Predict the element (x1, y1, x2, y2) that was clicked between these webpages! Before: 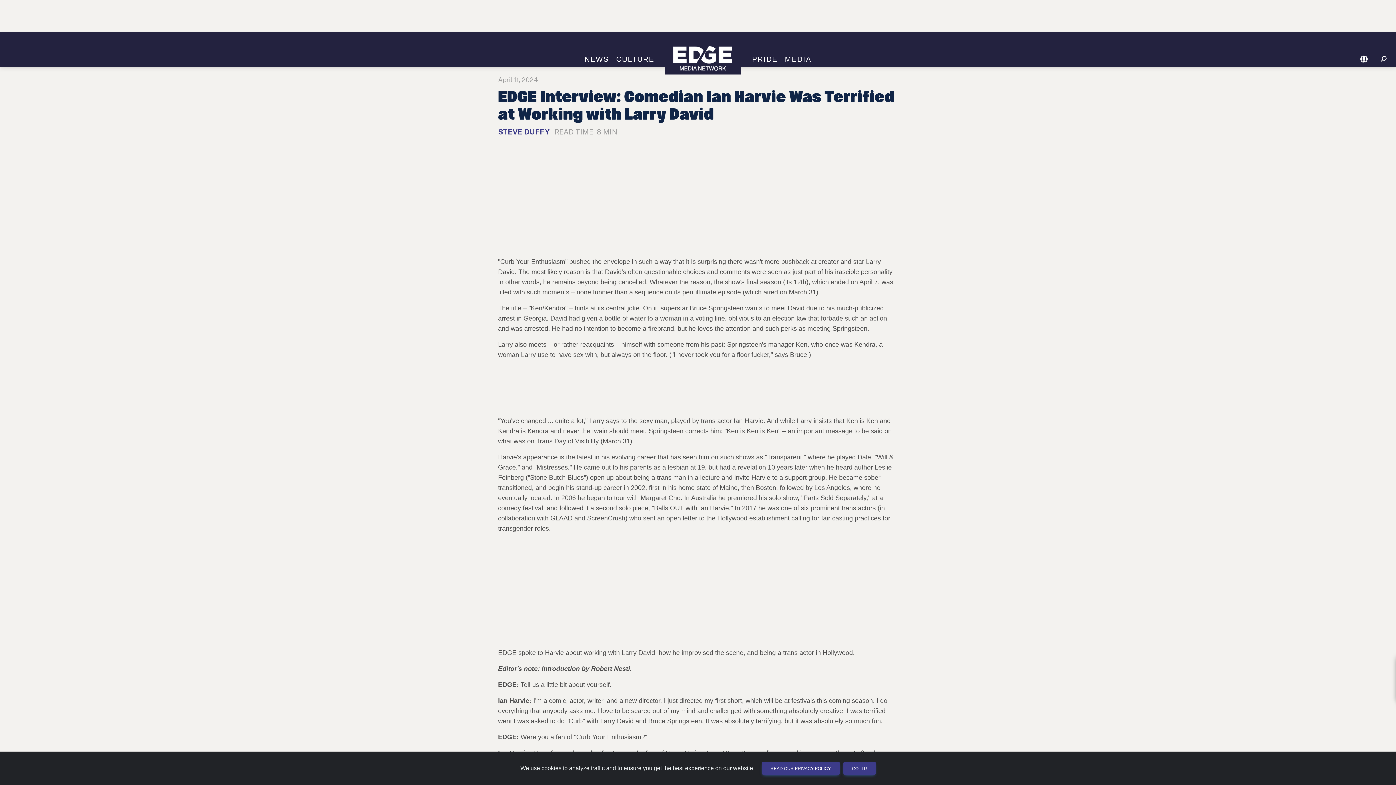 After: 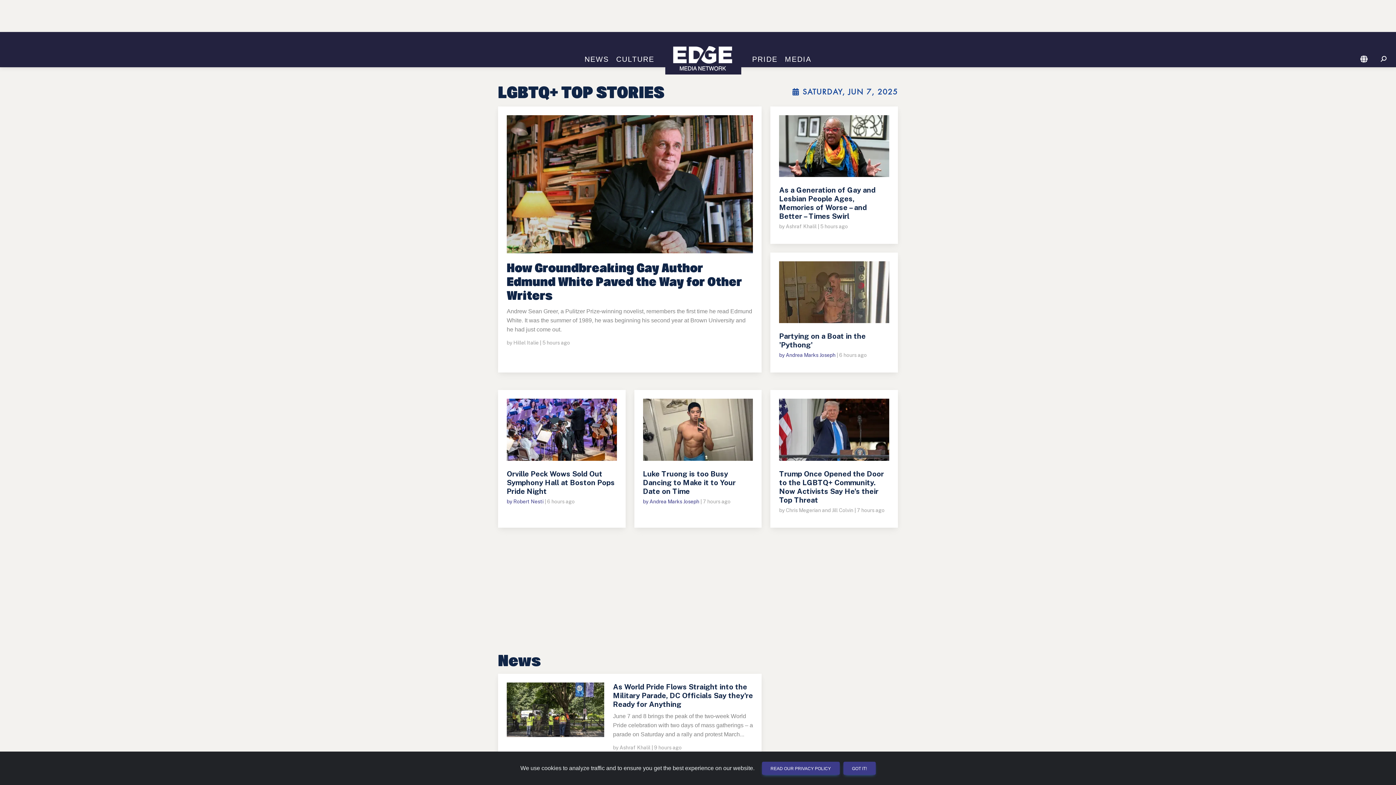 Action: bbox: (665, 42, 741, 74)